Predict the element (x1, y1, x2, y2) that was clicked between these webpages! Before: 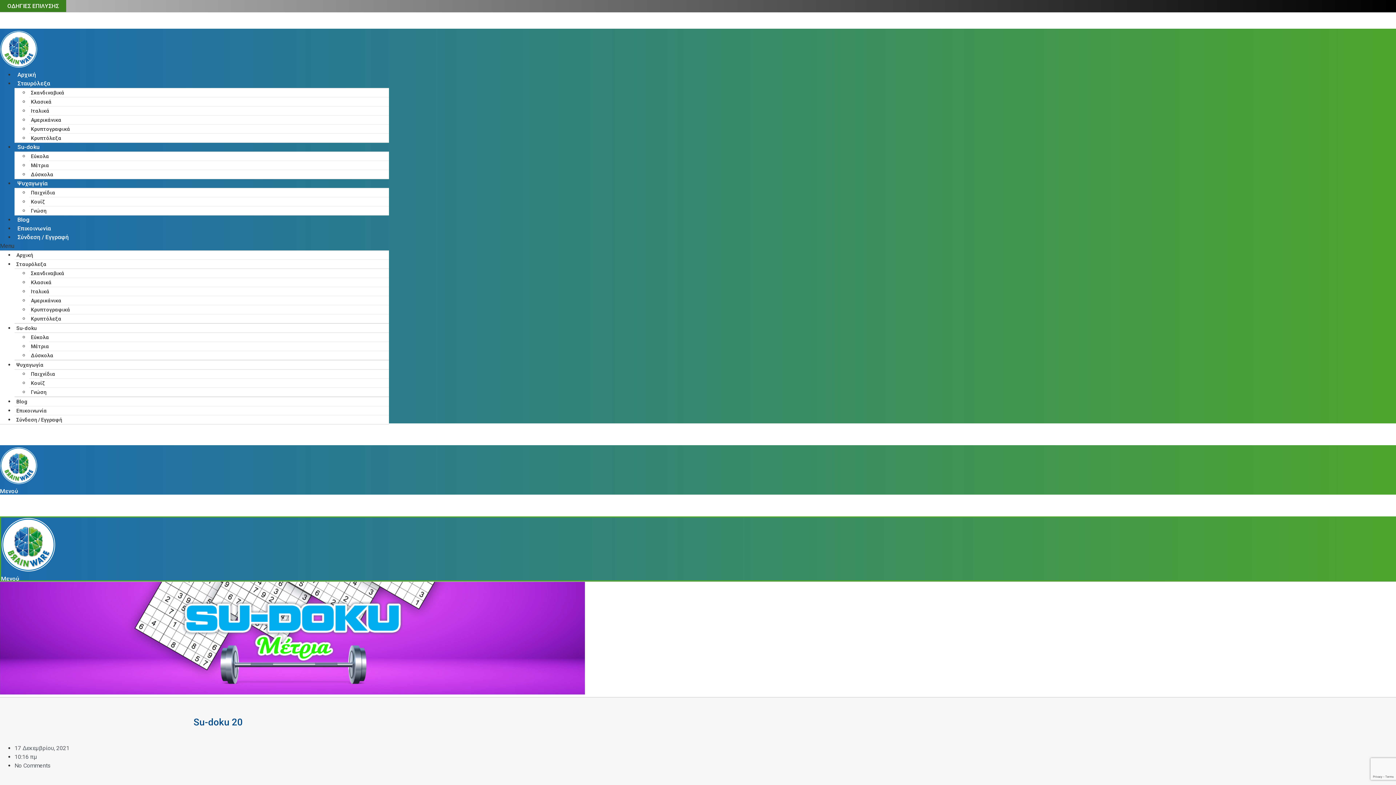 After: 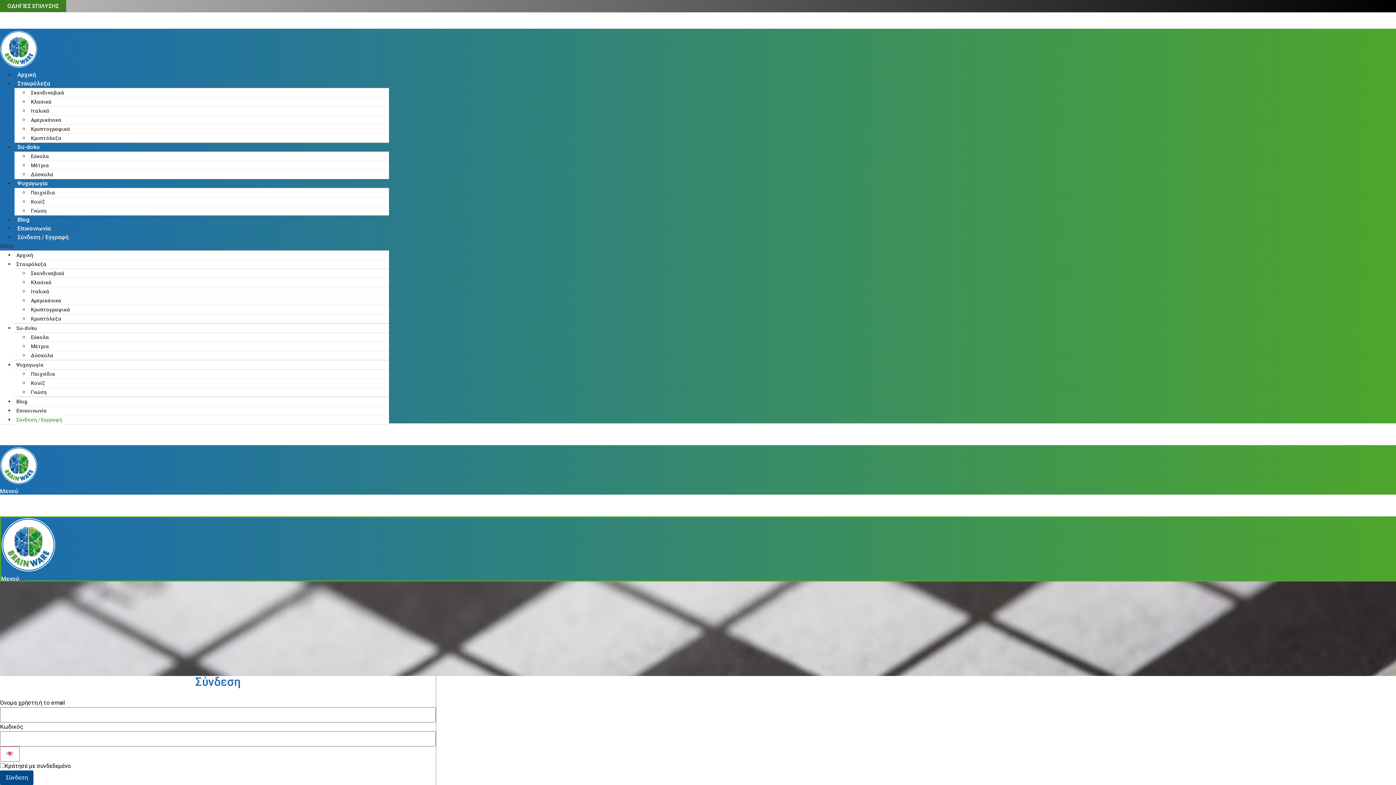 Action: bbox: (14, 413, 64, 426) label: Σύνδεση / Εγγραφή